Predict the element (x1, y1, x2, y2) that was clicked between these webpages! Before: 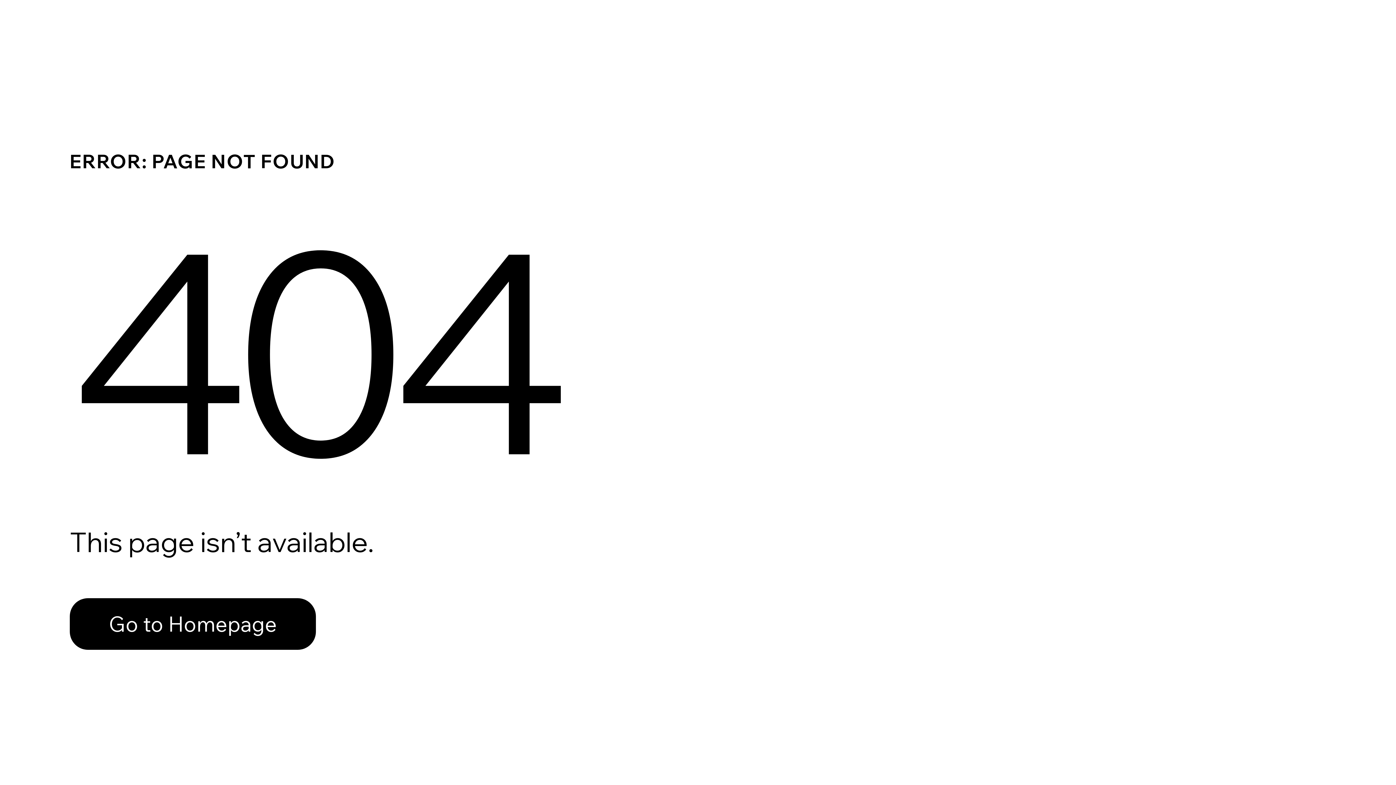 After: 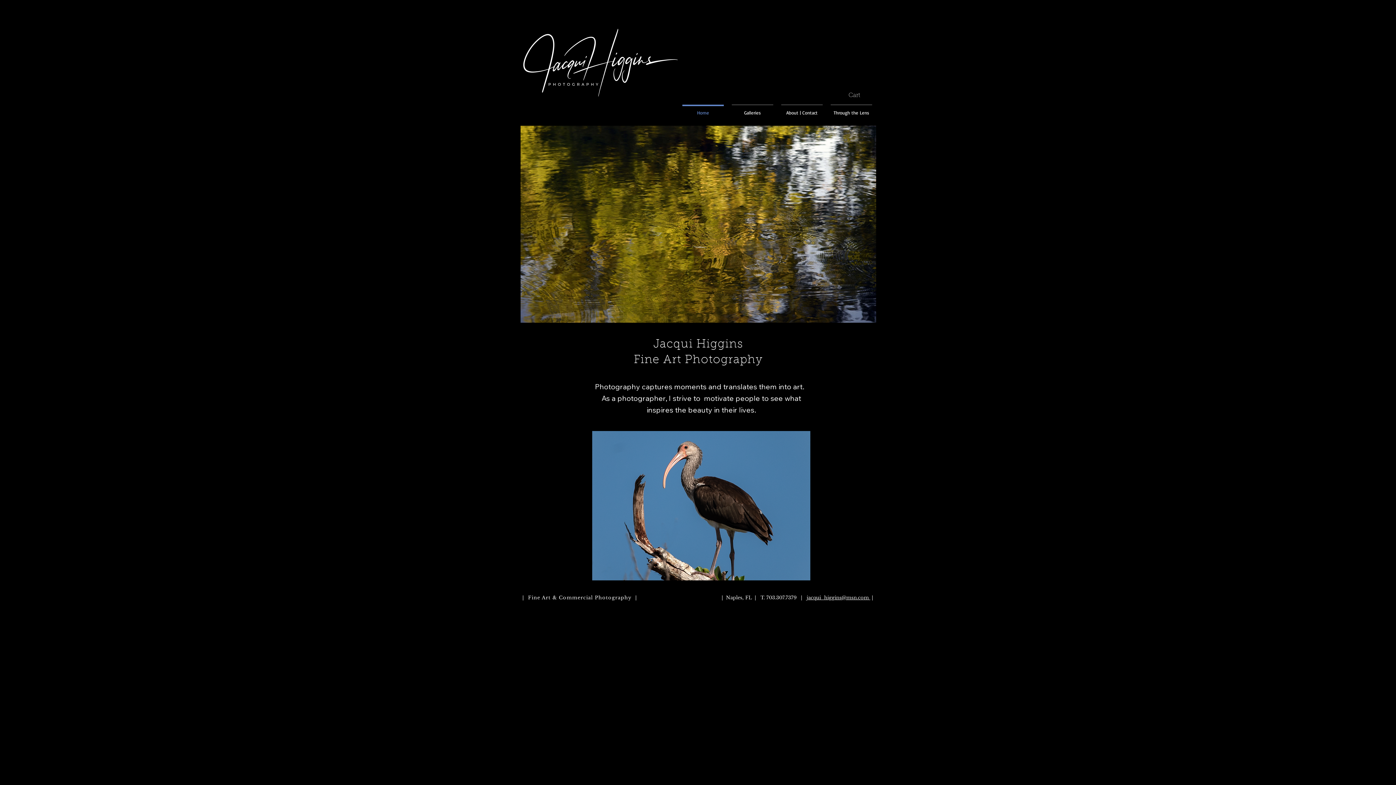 Action: bbox: (69, 598, 316, 650) label: Go to Homepage